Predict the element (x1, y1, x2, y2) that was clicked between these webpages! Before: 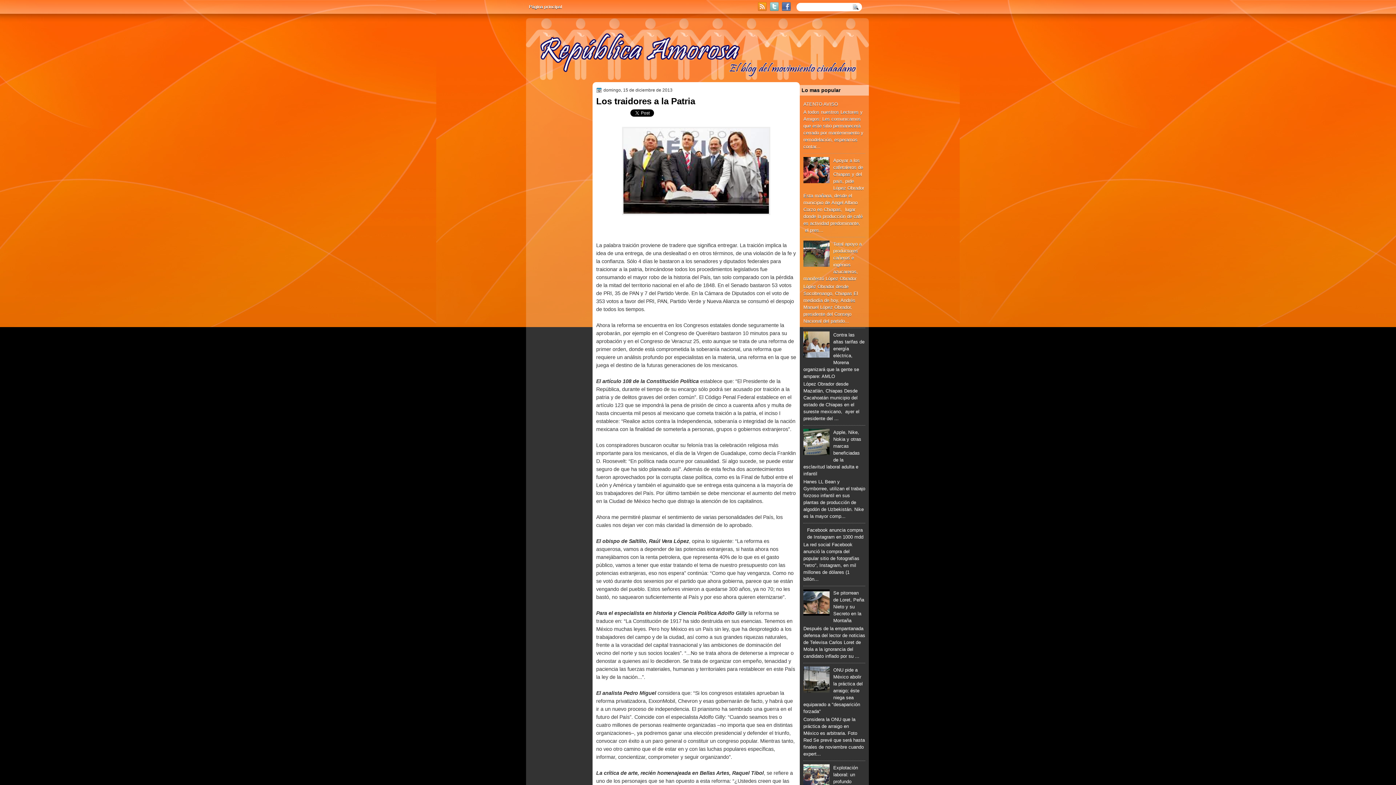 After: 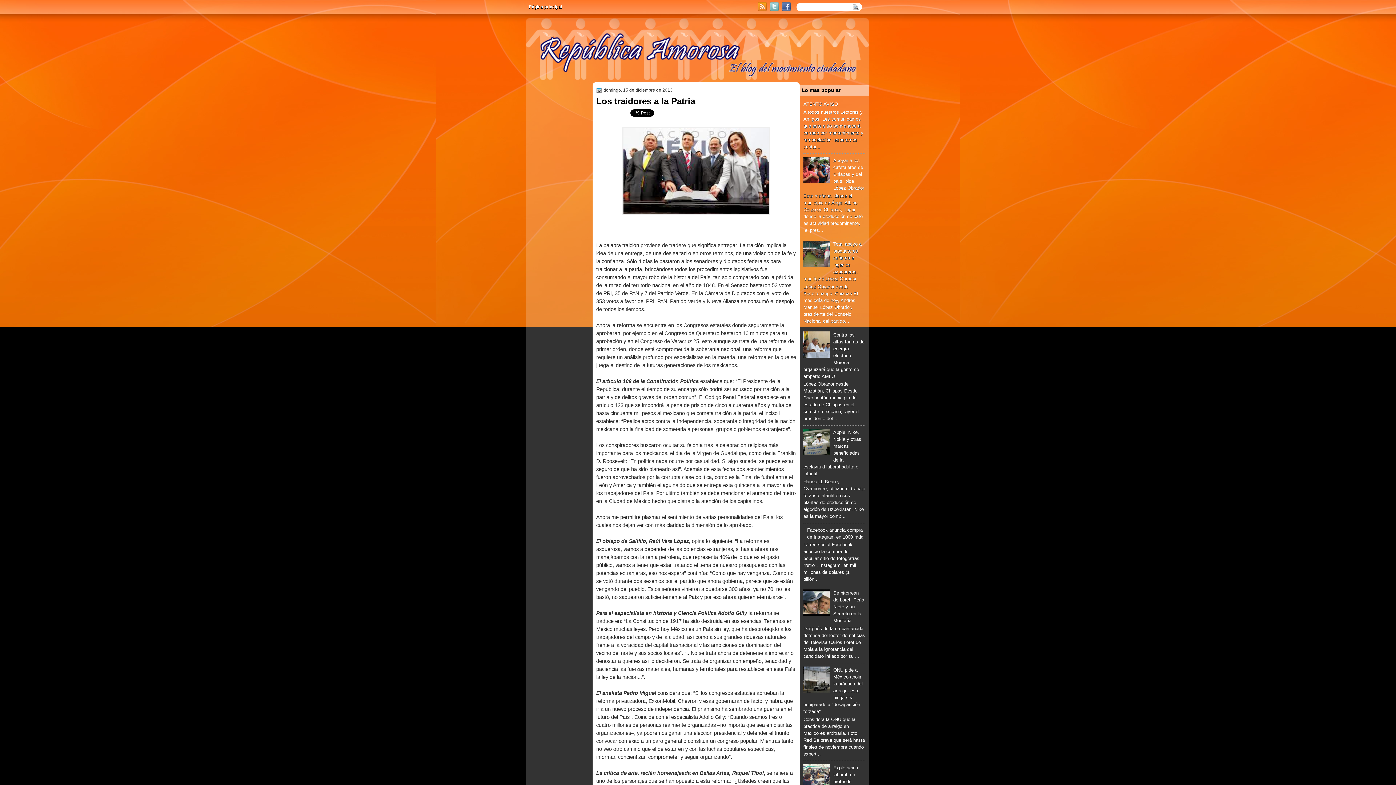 Action: bbox: (803, 611, 831, 617)